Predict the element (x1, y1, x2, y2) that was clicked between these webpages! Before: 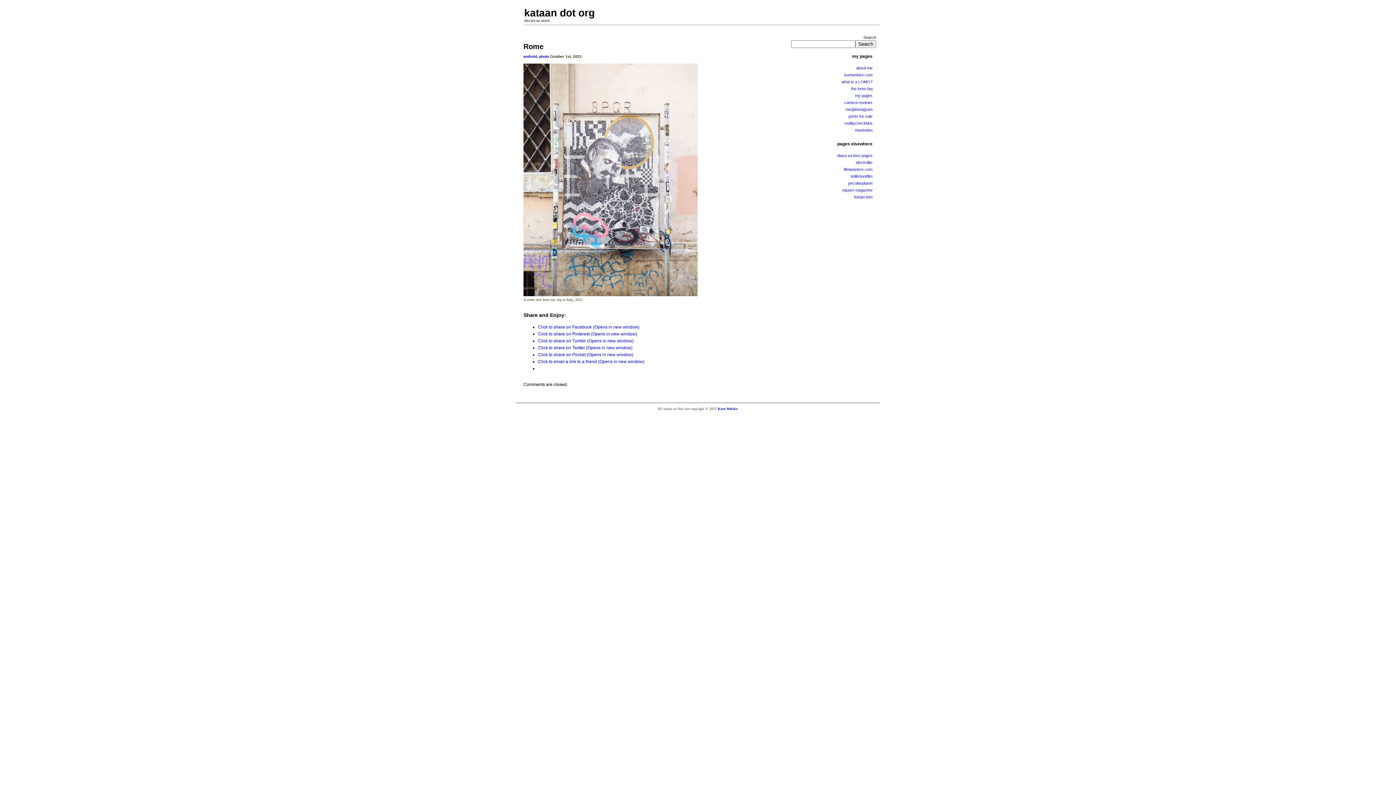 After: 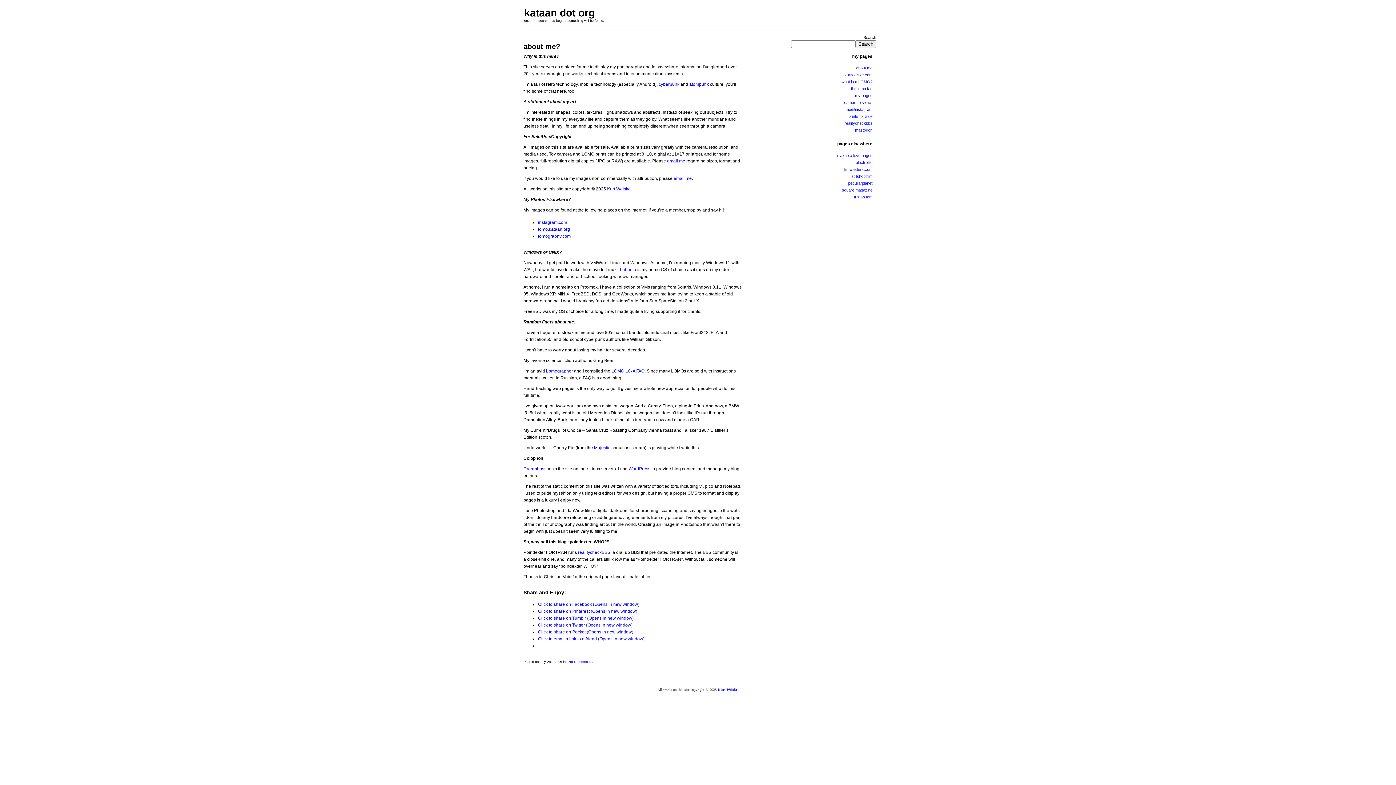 Action: bbox: (856, 65, 872, 70) label: about me